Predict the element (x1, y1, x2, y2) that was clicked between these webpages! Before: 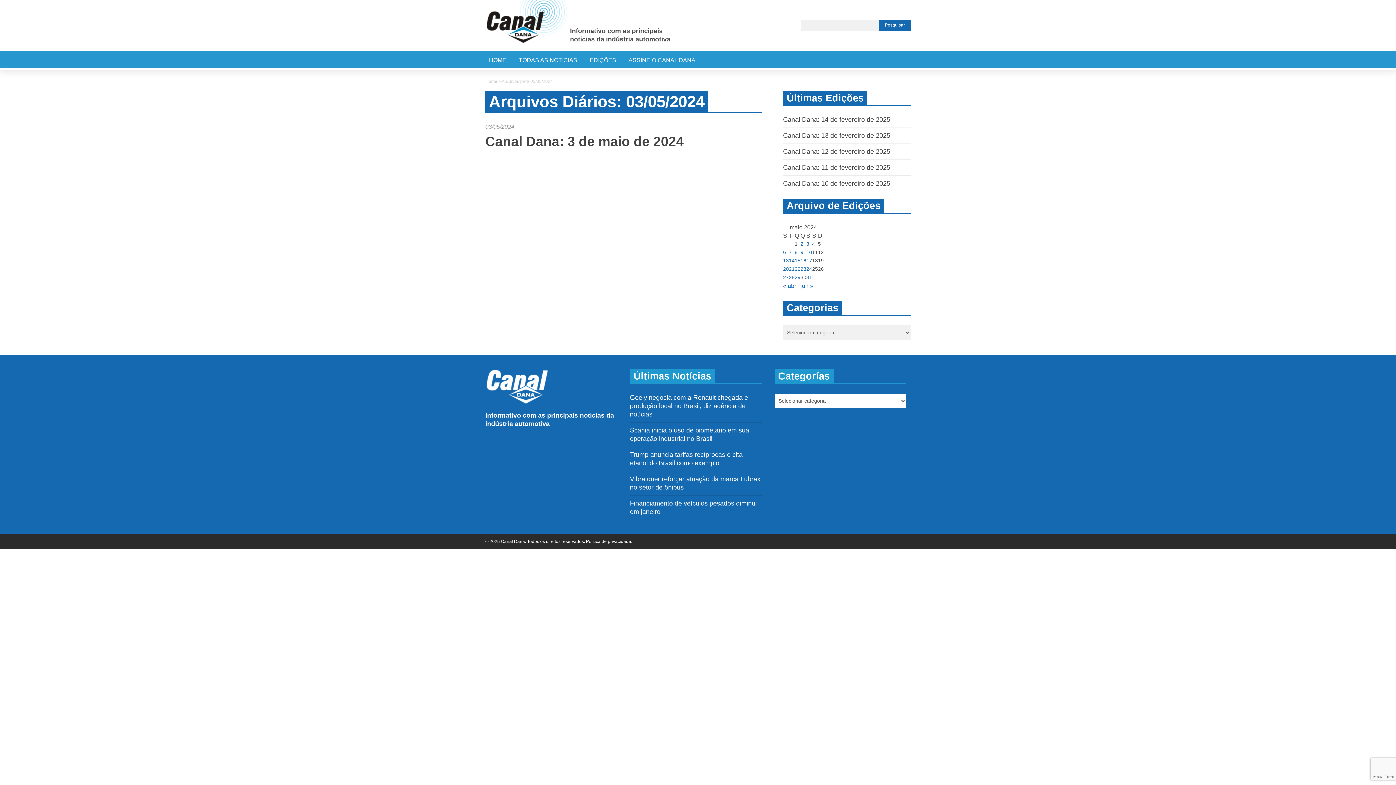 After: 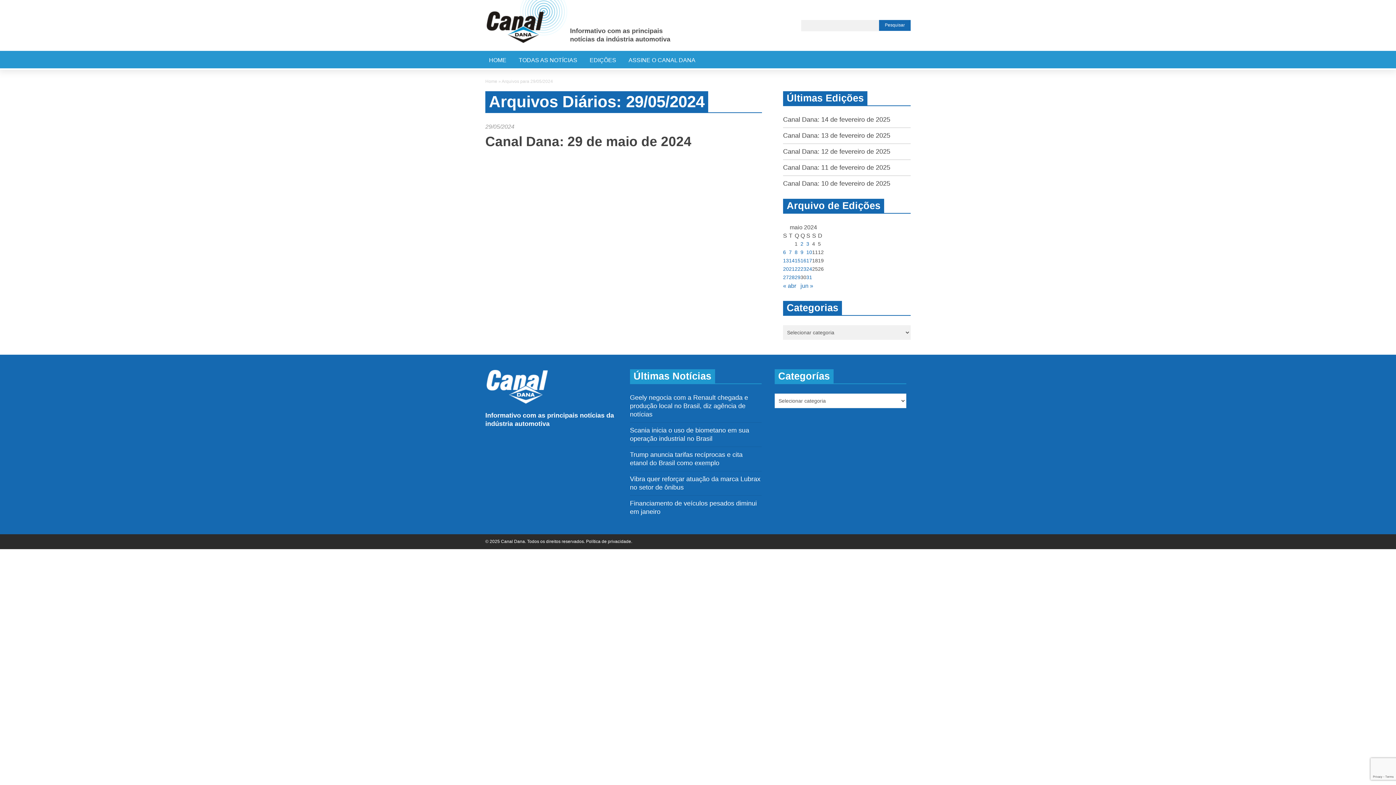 Action: bbox: (794, 274, 800, 280) label: Posts published on May 29, 2024